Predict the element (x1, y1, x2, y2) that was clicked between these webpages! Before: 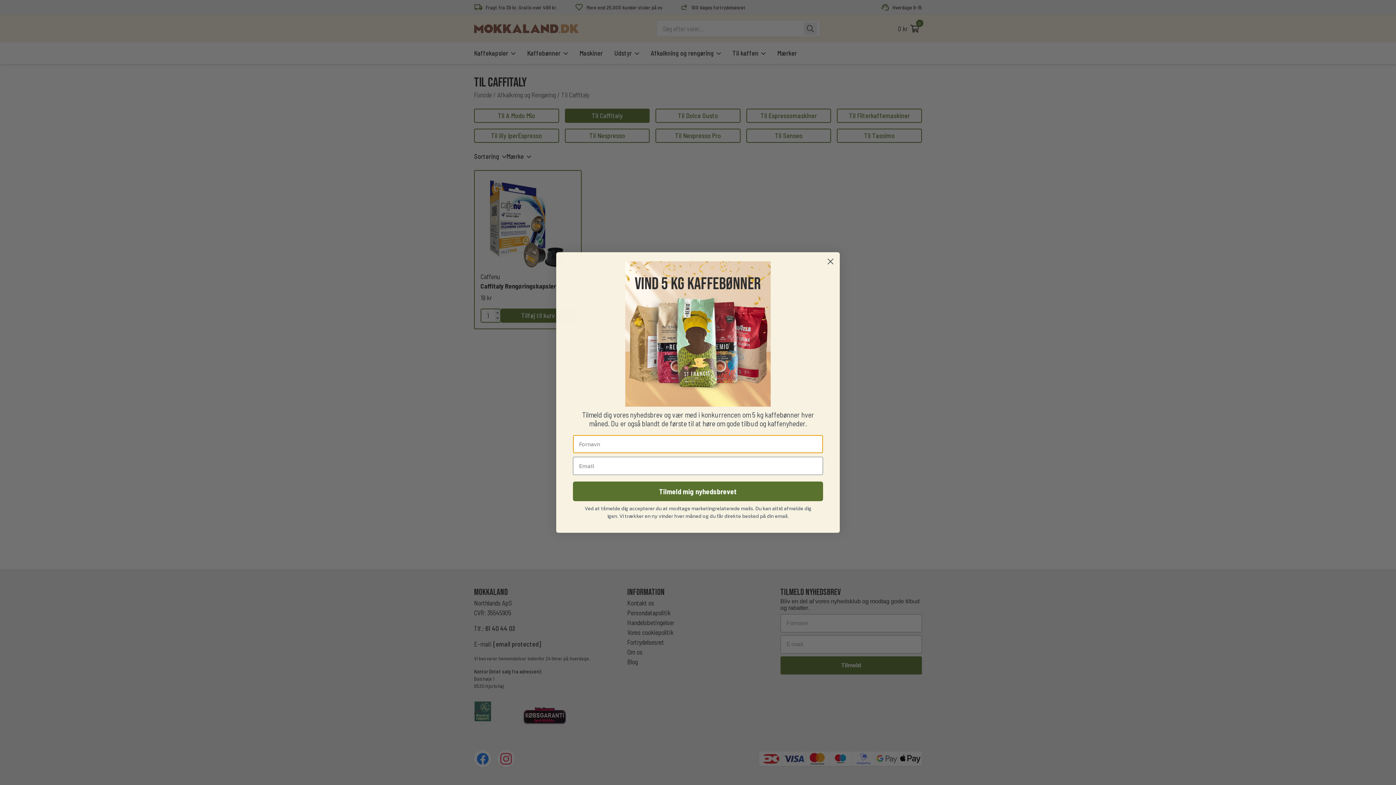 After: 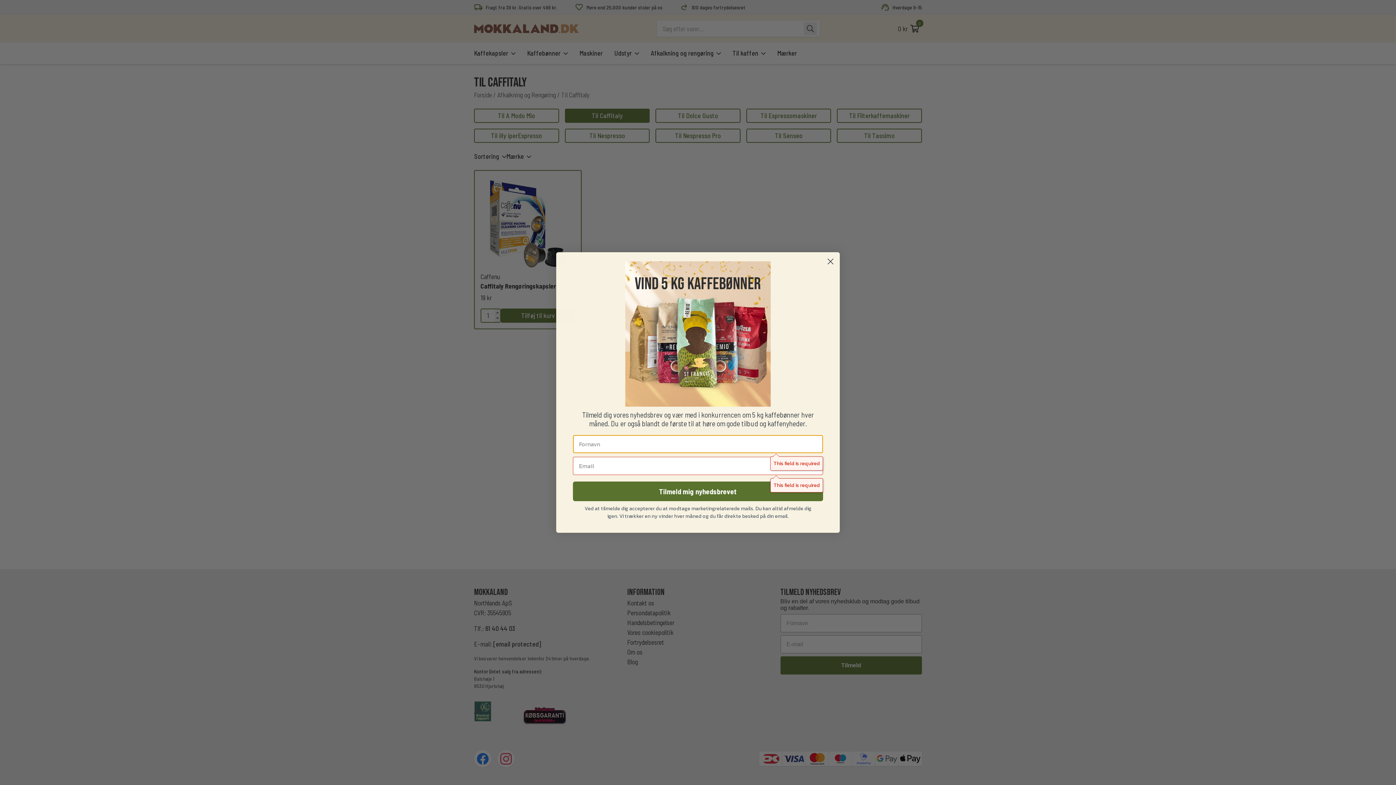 Action: label: Tilmeld mig nyhedsbrevet bbox: (573, 511, 823, 530)